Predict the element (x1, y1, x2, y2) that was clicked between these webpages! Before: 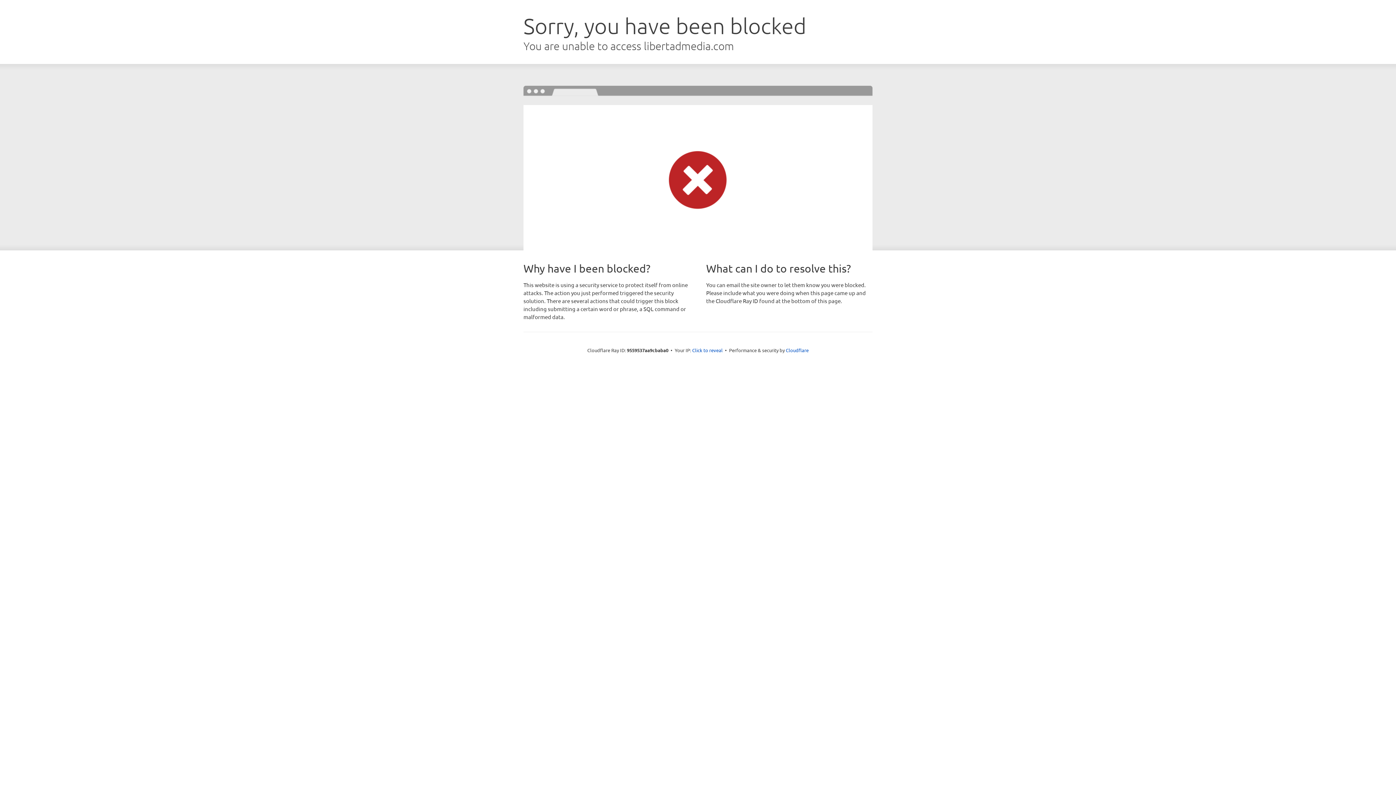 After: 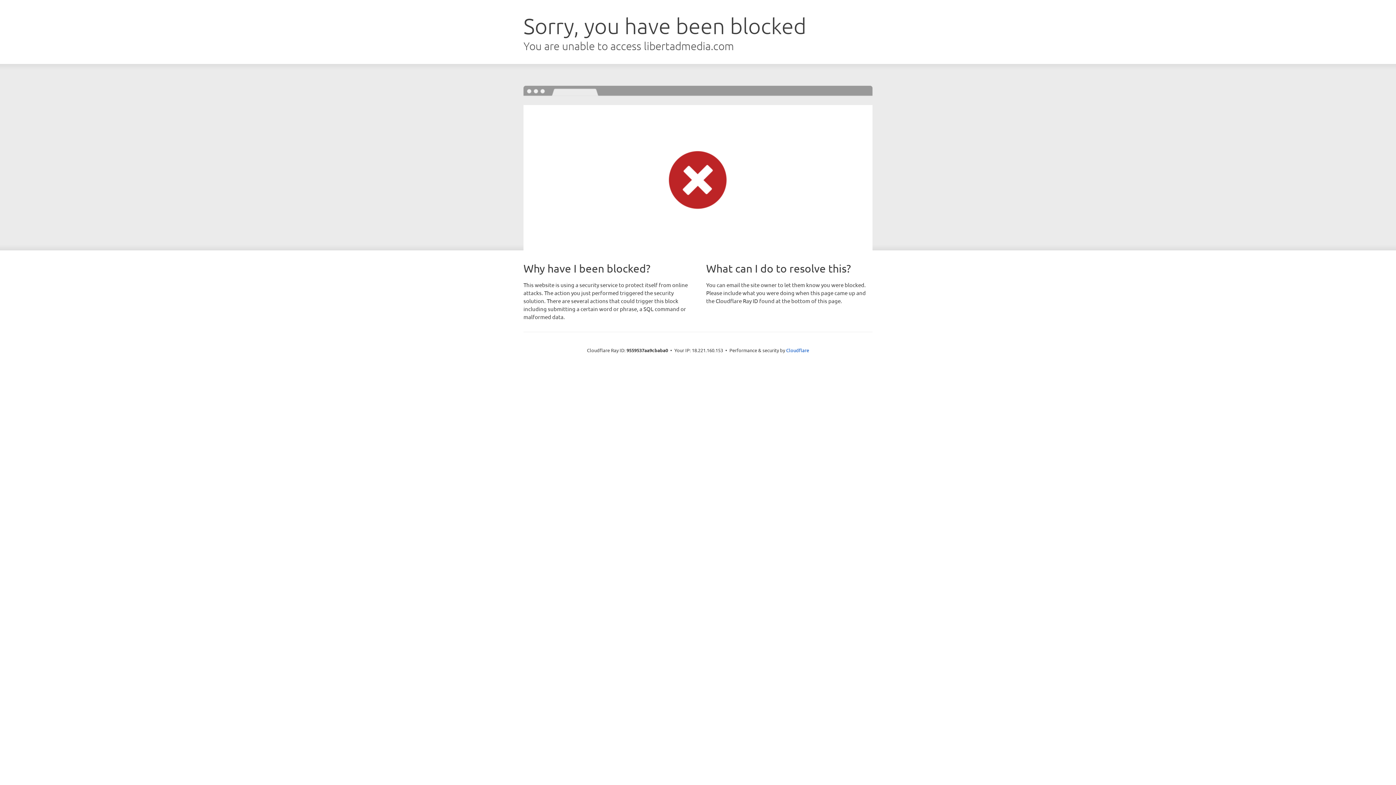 Action: label: Click to reveal bbox: (692, 346, 722, 353)